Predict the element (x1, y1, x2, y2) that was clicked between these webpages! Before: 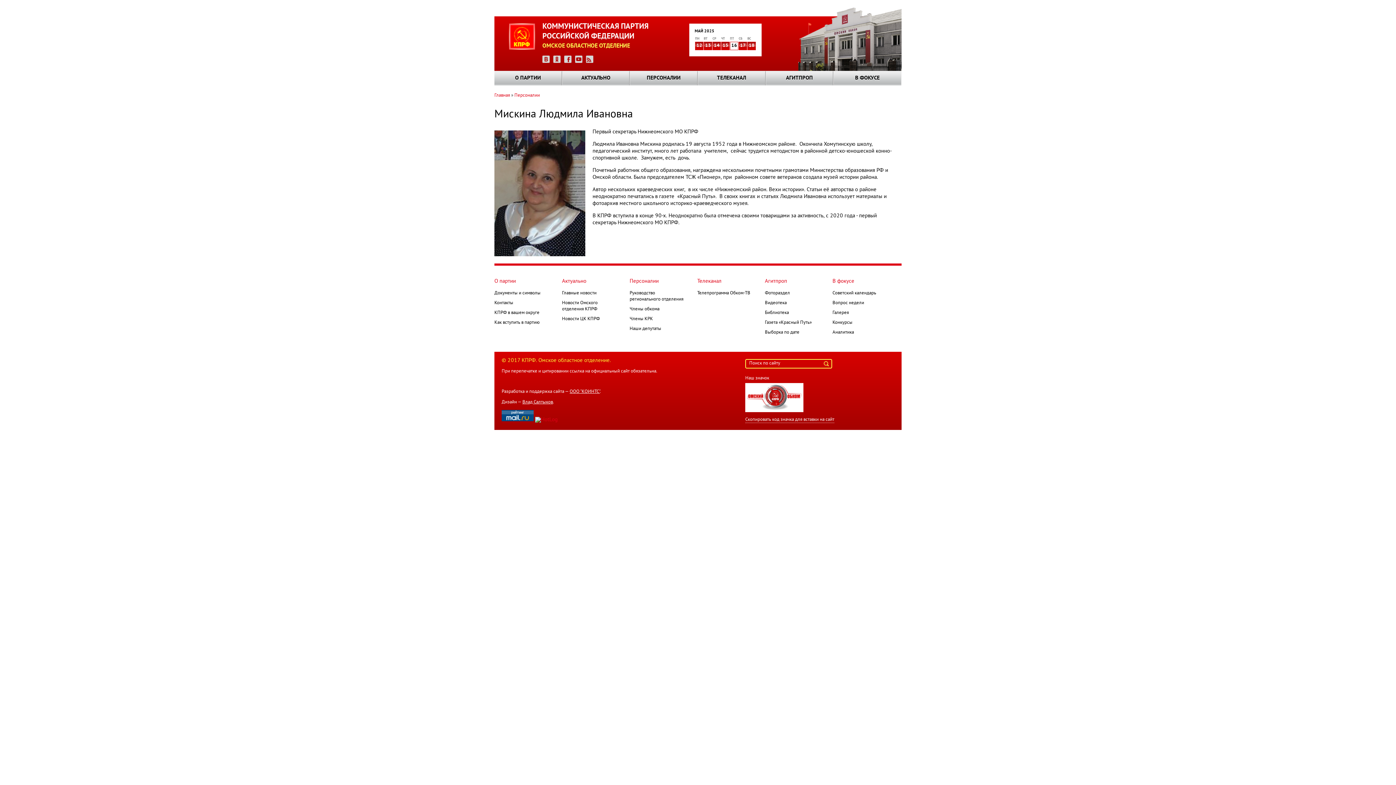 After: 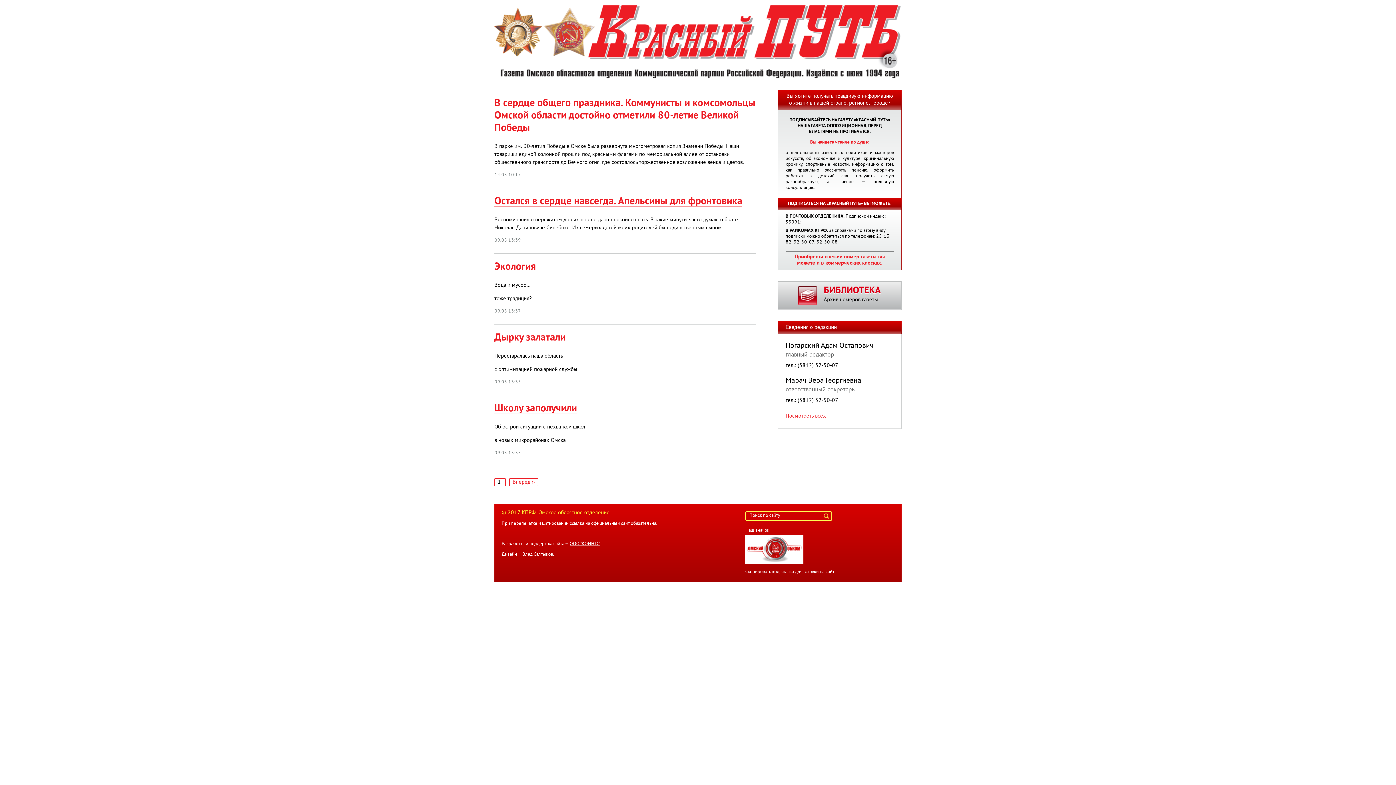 Action: label: Газета «Красный Путь» bbox: (765, 320, 812, 324)